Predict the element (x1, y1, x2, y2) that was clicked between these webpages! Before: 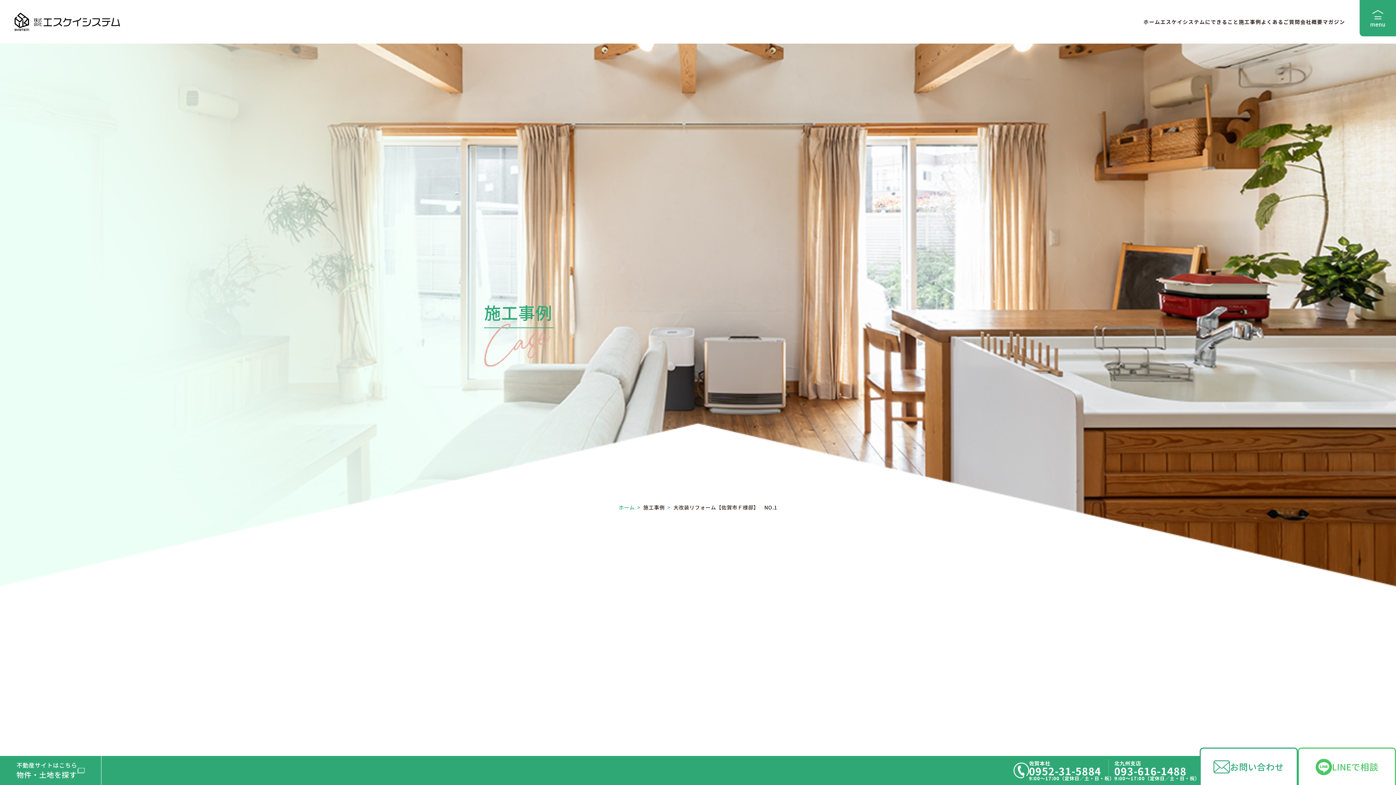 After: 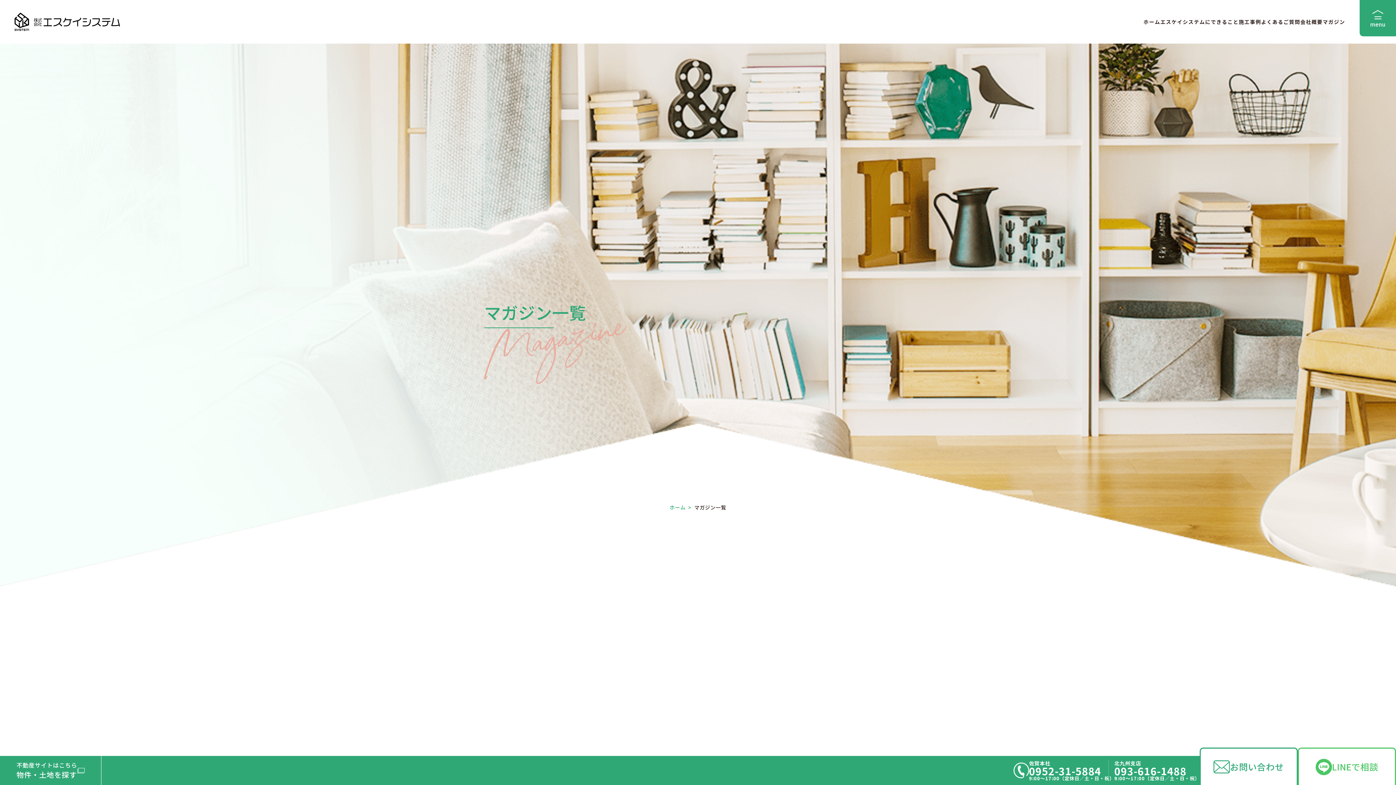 Action: bbox: (1323, 0, 1345, 43) label: マガジン